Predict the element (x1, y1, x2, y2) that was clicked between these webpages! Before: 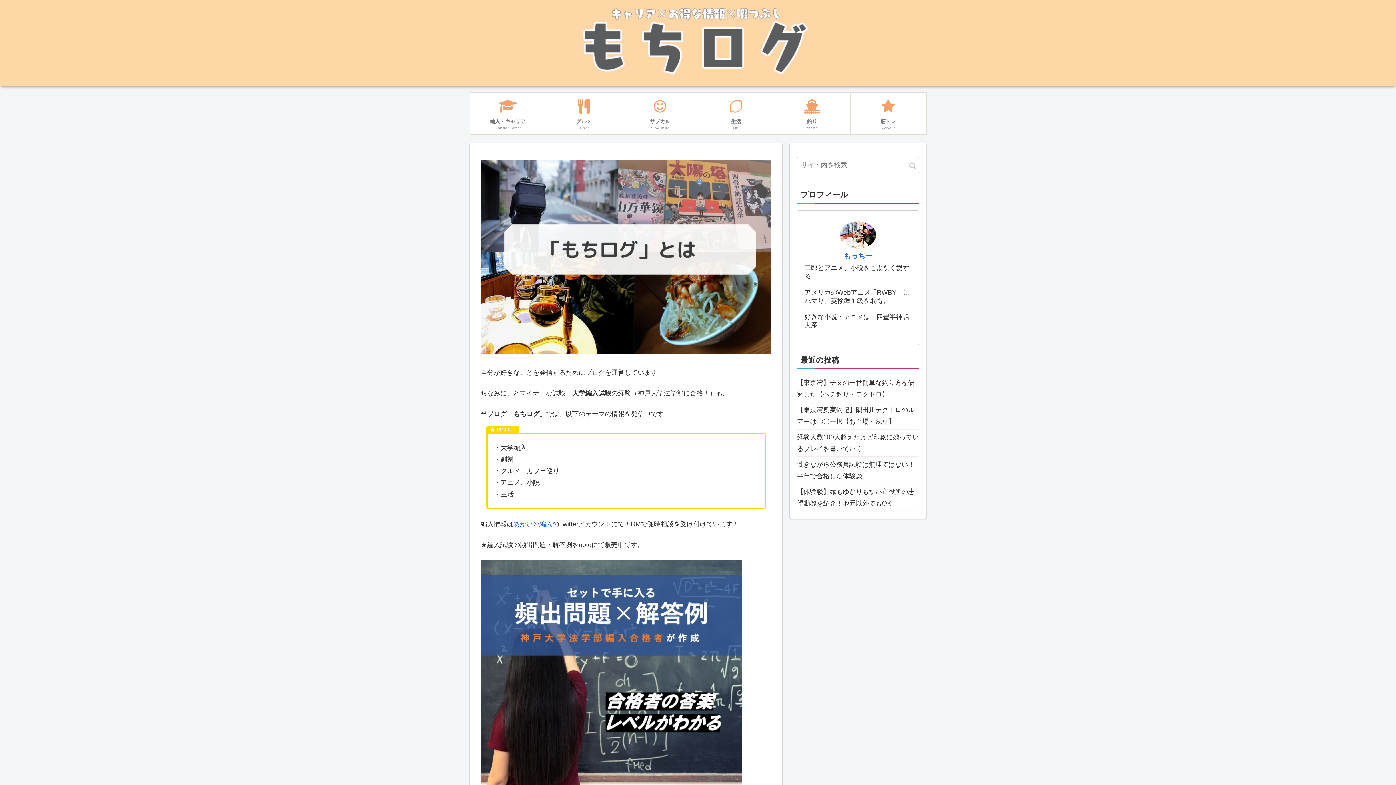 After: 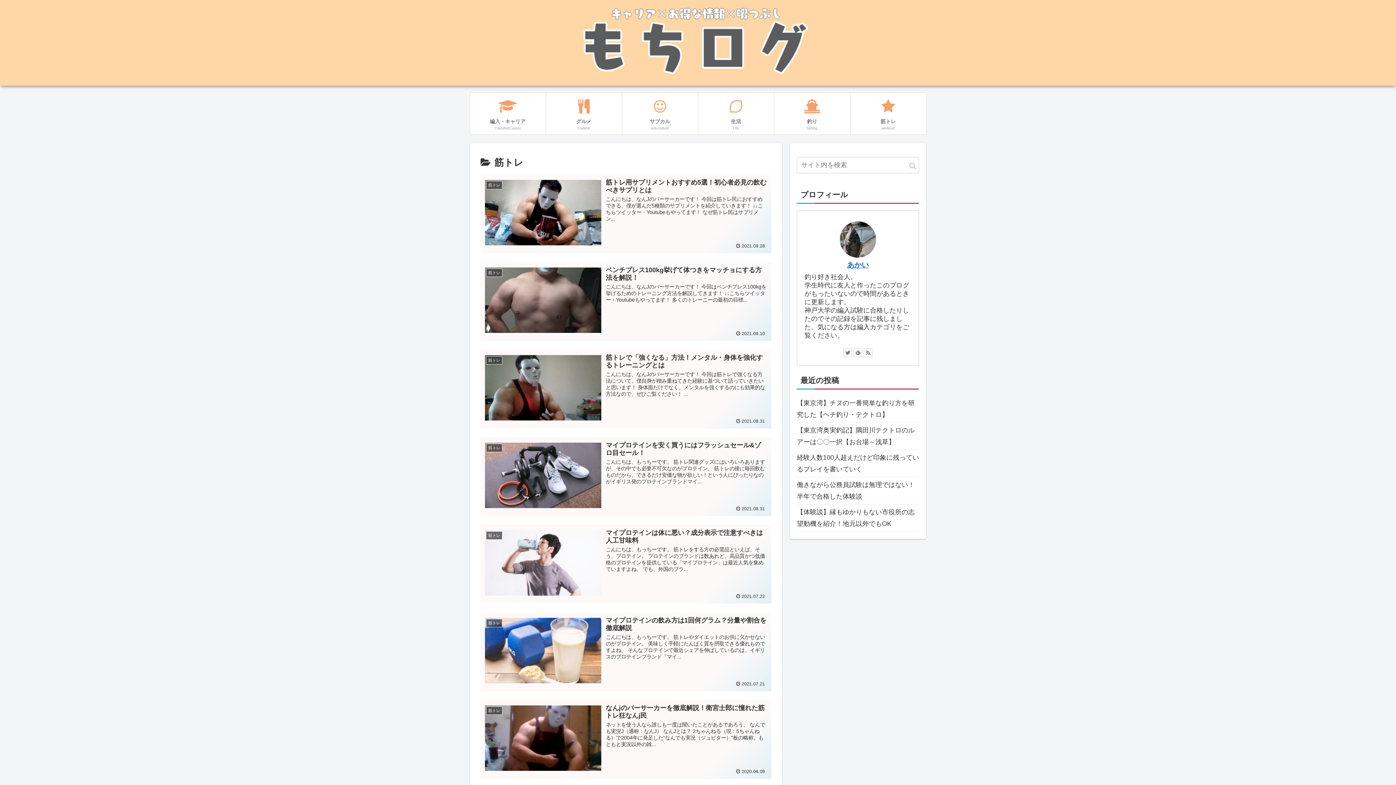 Action: label: 筋トレ
workout bbox: (850, 92, 926, 134)